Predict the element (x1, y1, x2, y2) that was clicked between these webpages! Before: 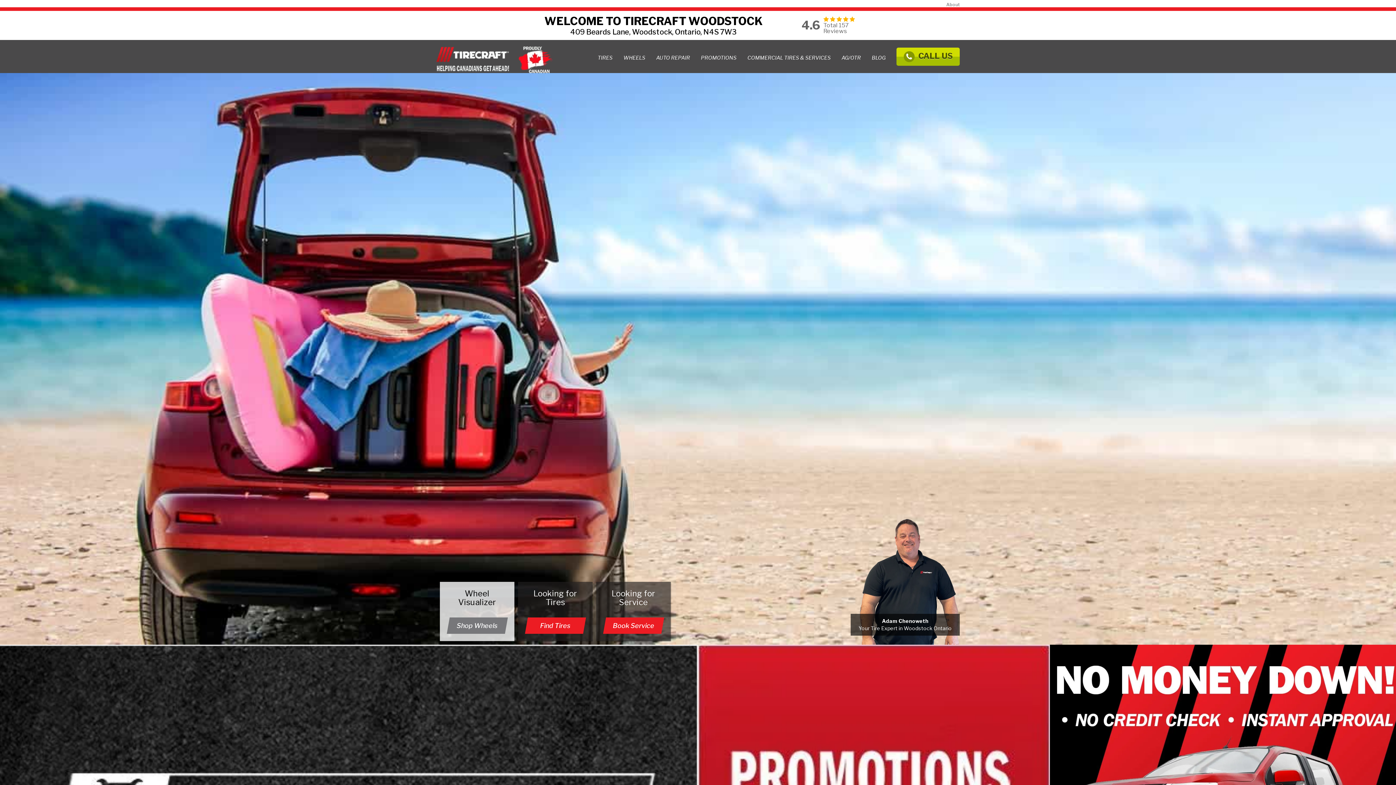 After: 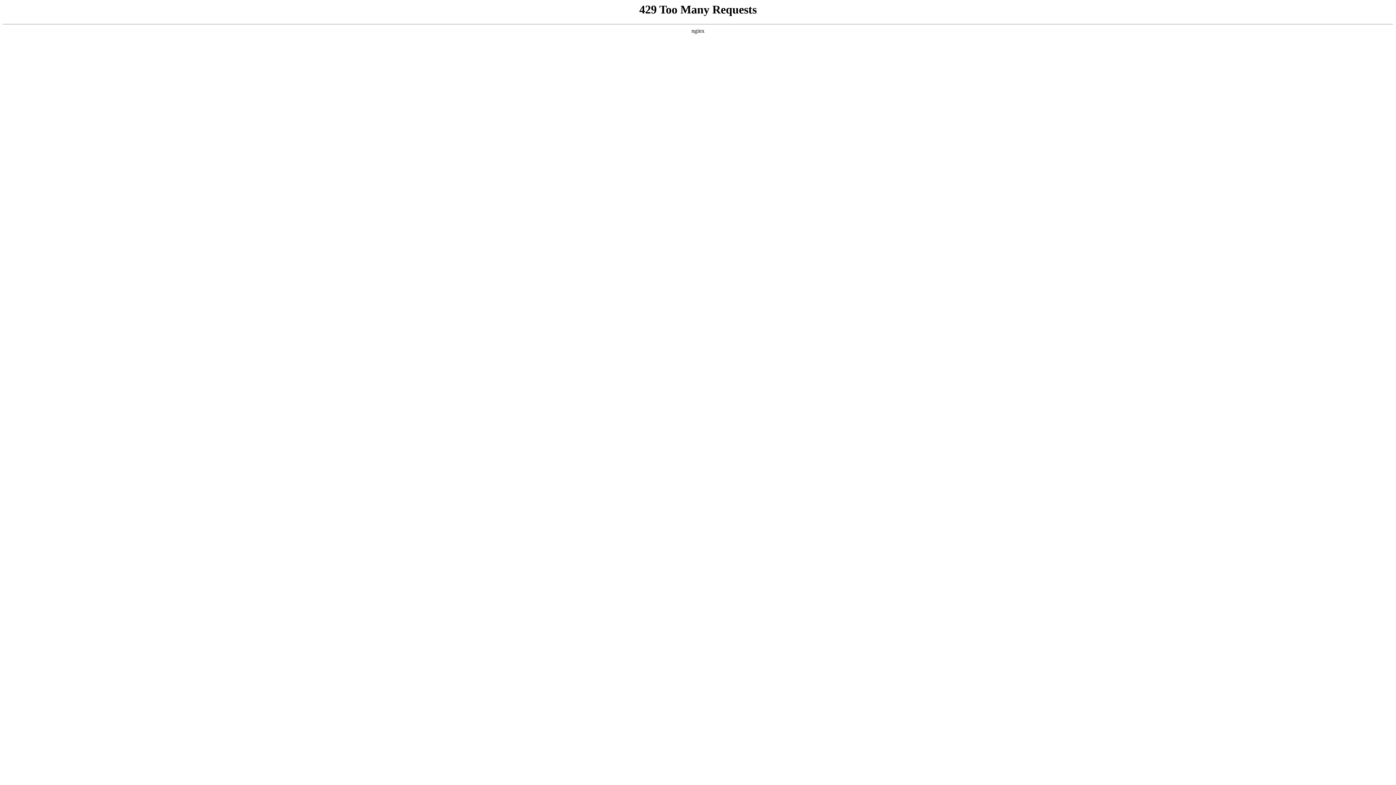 Action: label: Find Tires bbox: (524, 617, 585, 634)